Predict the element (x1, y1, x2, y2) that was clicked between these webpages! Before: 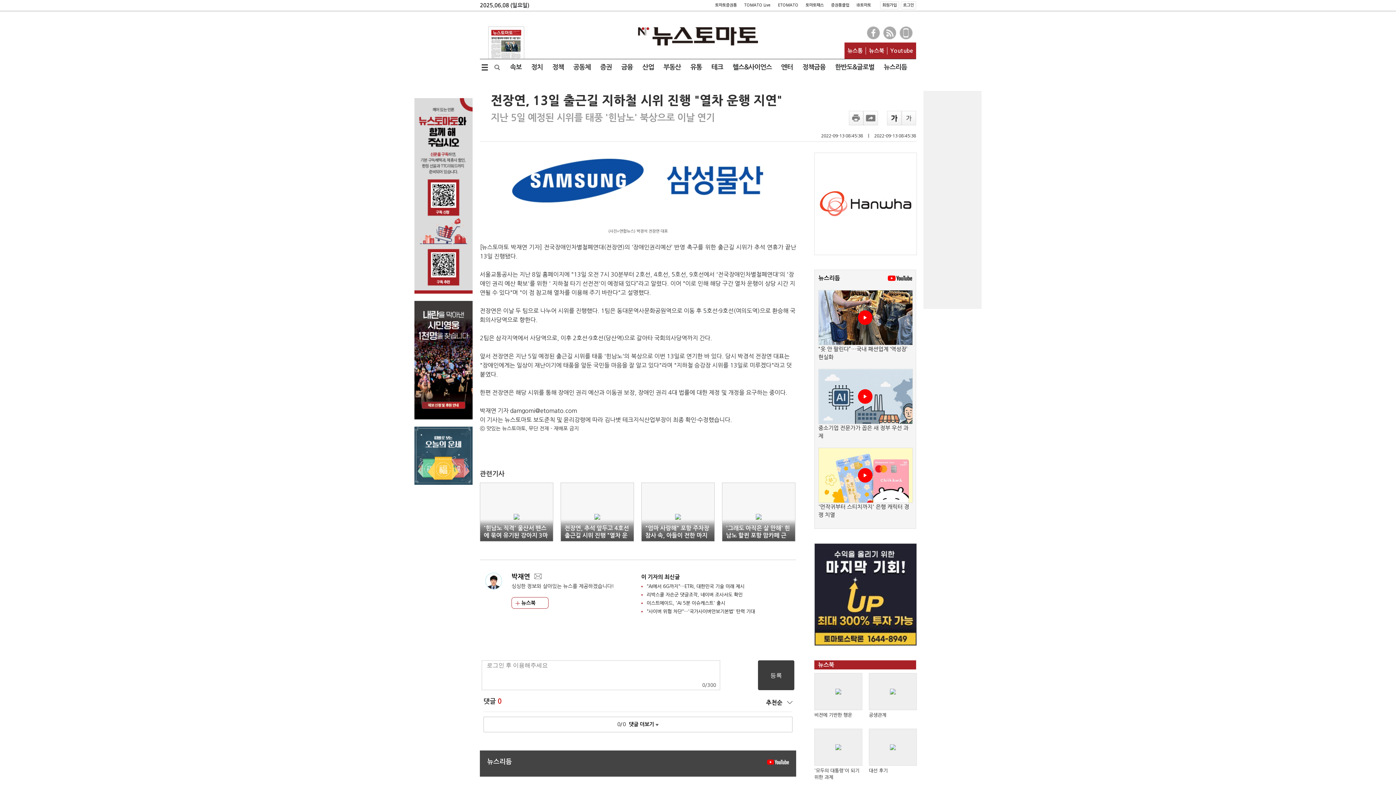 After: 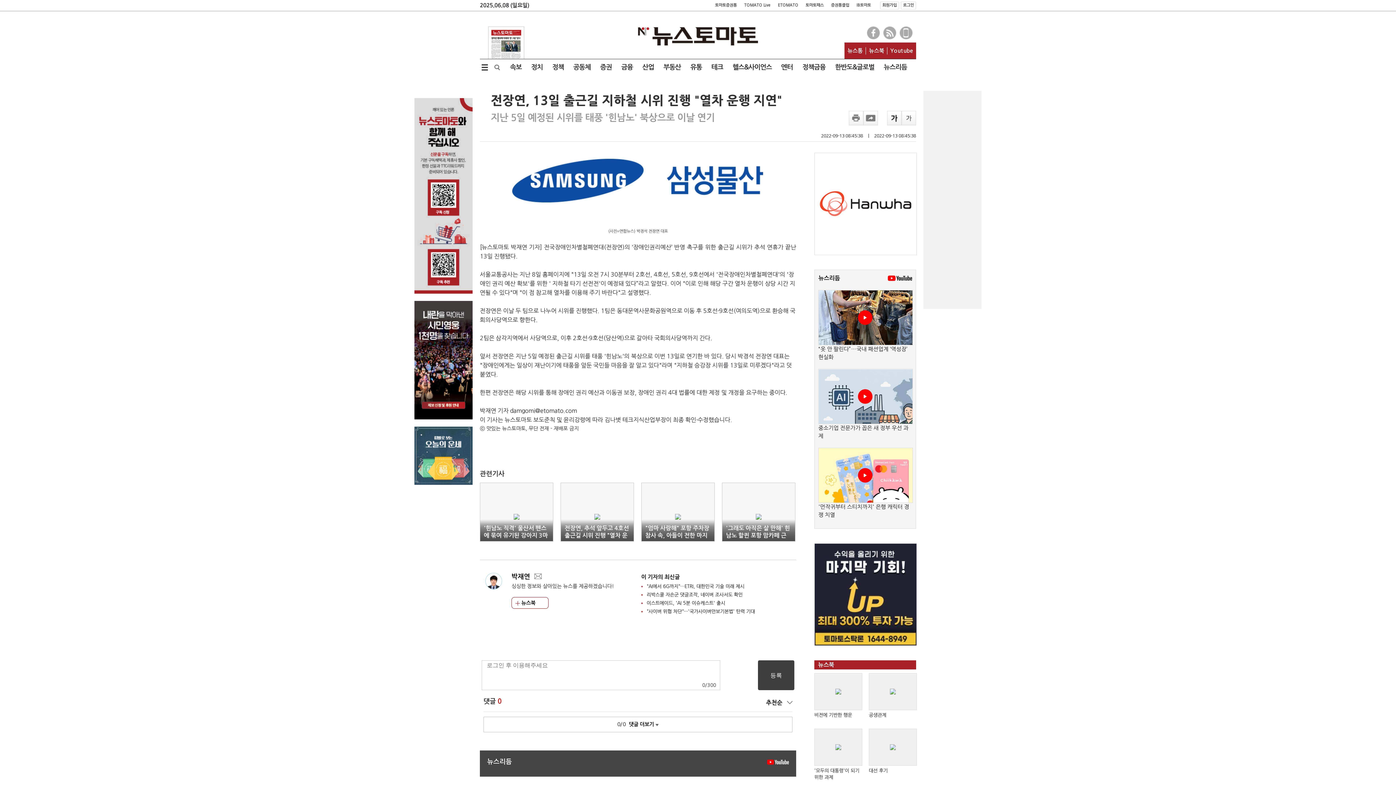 Action: bbox: (488, 39, 524, 45)